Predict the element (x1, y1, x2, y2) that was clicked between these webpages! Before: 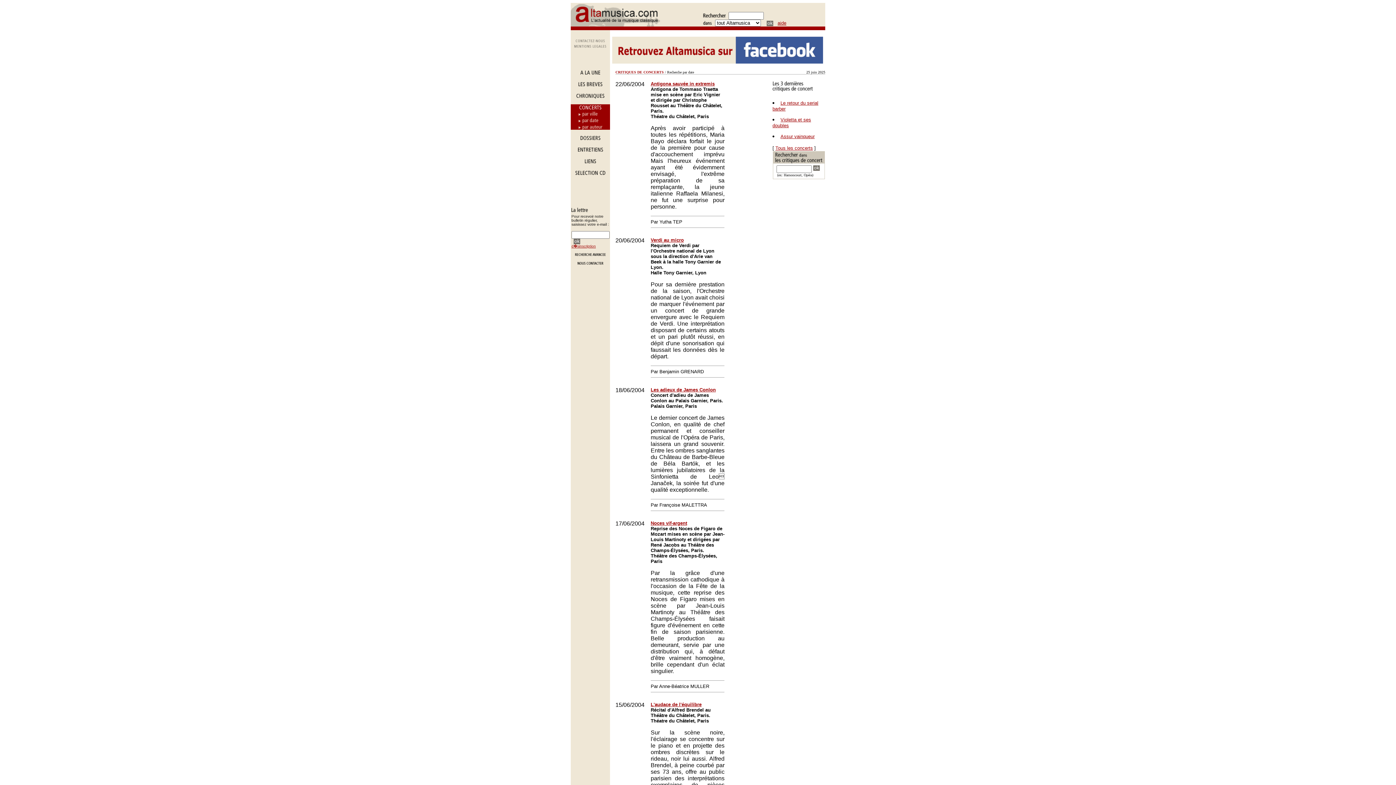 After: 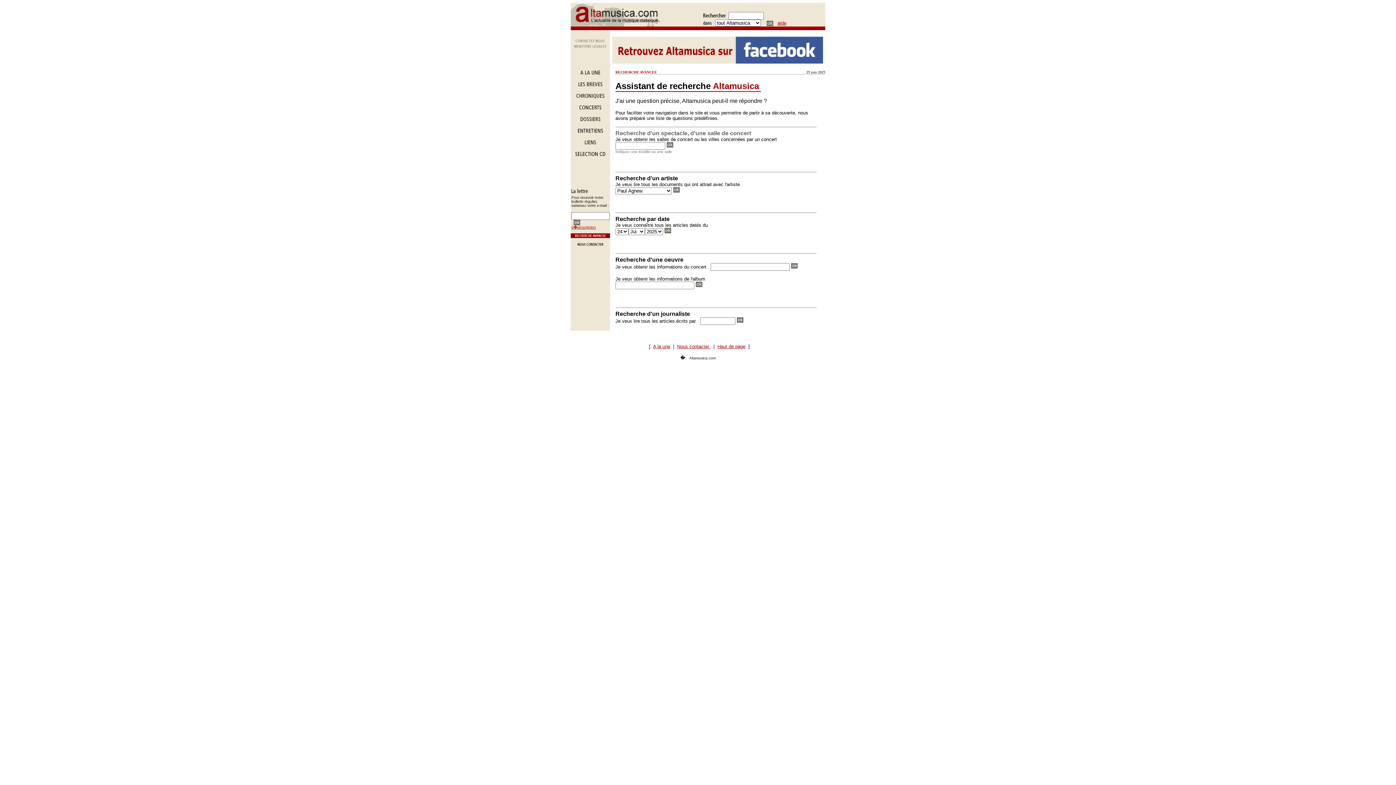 Action: label: aide bbox: (777, 20, 786, 25)